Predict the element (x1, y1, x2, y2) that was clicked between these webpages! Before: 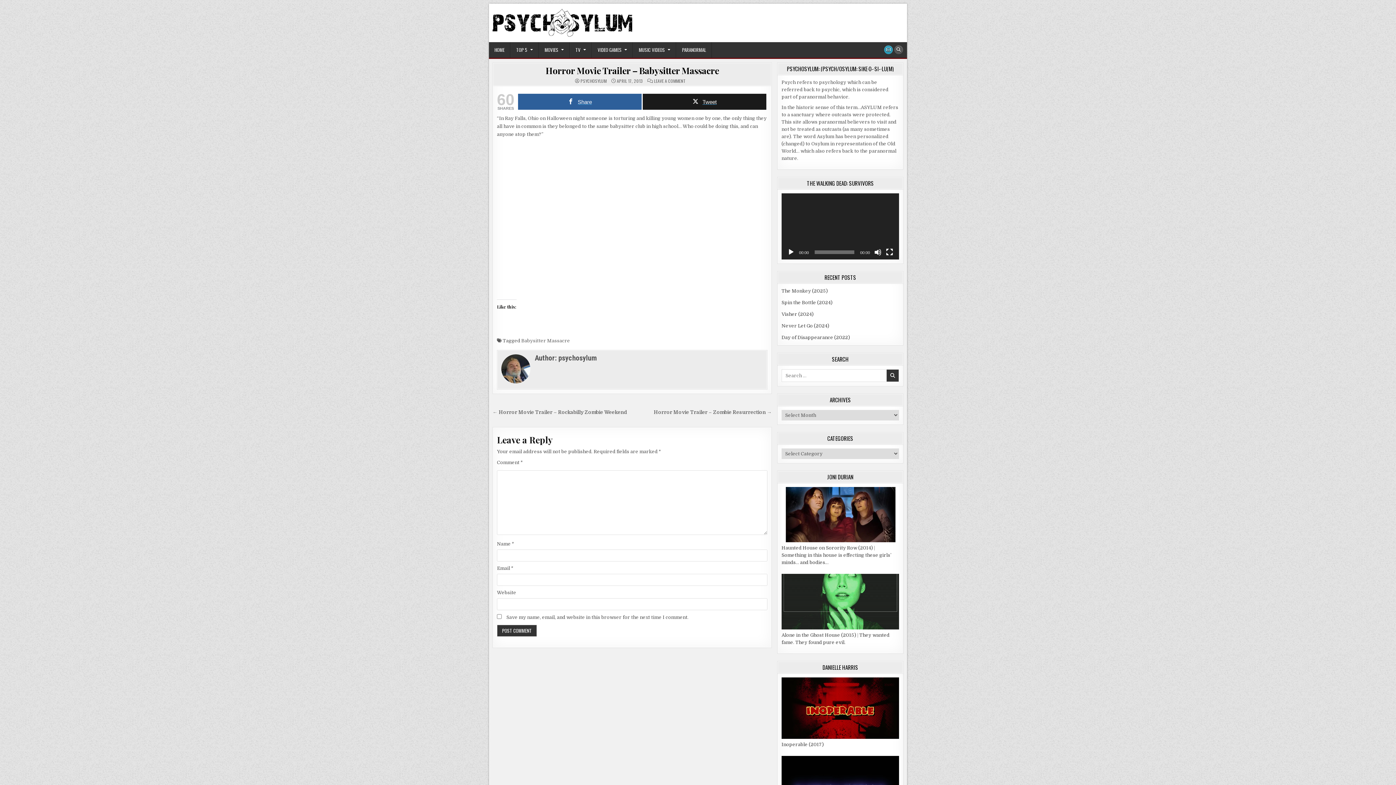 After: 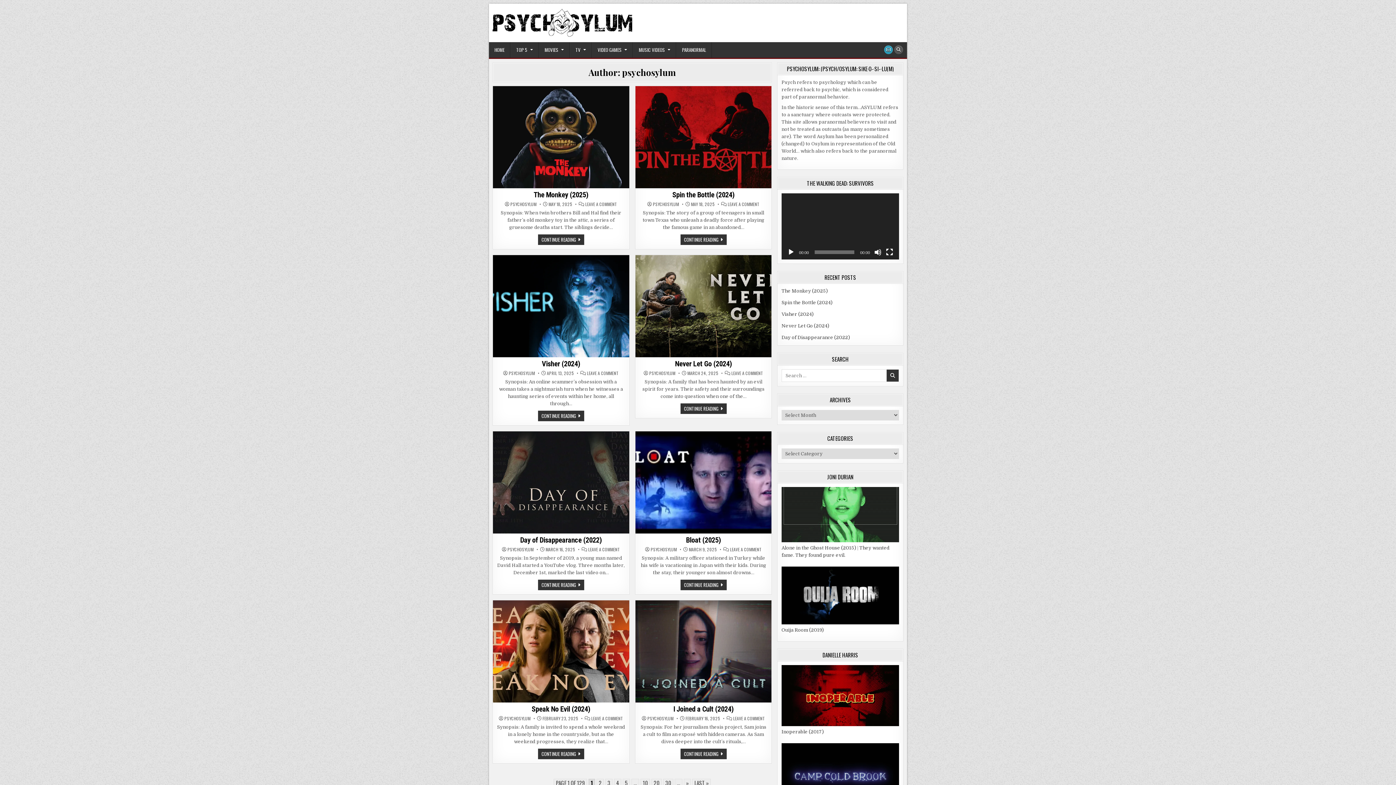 Action: bbox: (580, 78, 606, 83) label: PSYCHOSYLUM